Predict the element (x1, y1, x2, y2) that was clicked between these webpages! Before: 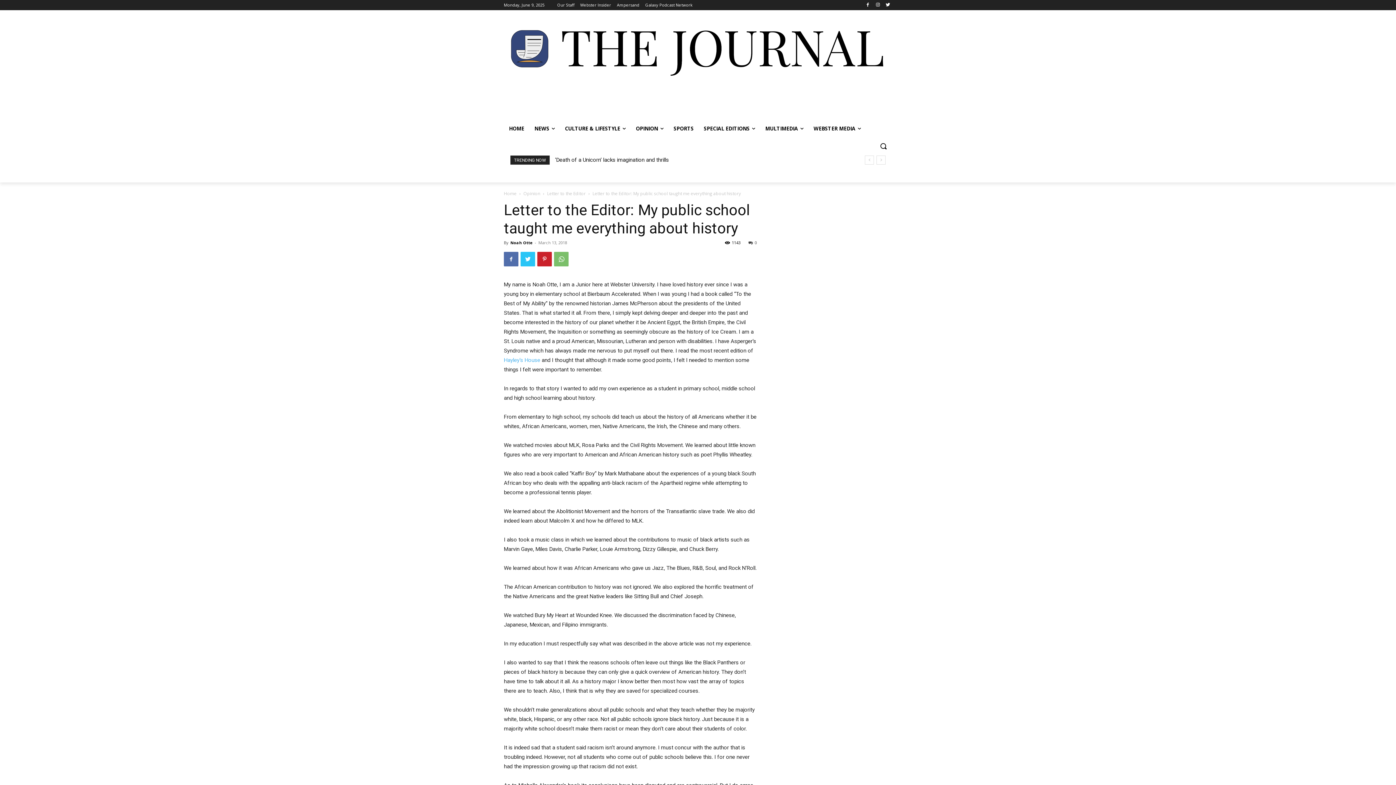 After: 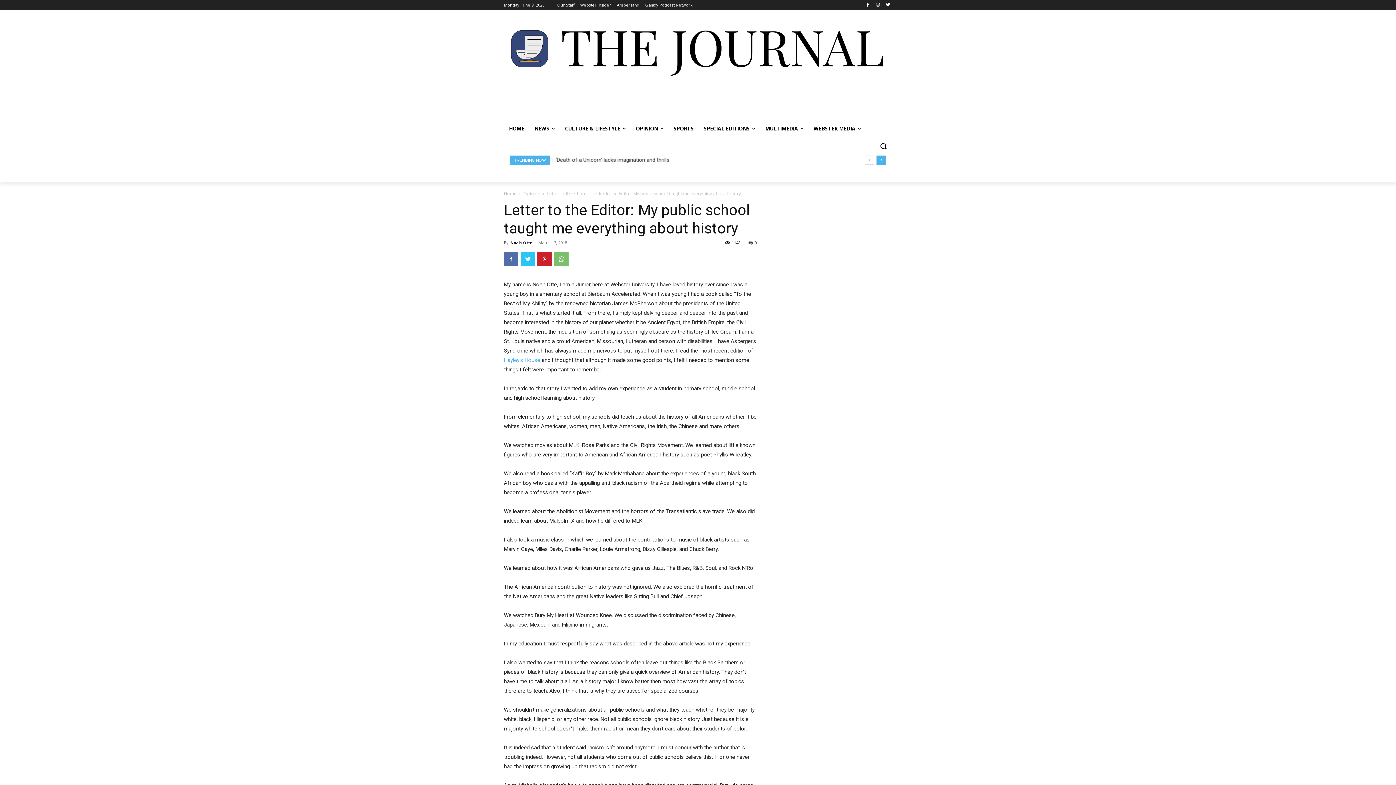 Action: bbox: (876, 155, 885, 164) label: next